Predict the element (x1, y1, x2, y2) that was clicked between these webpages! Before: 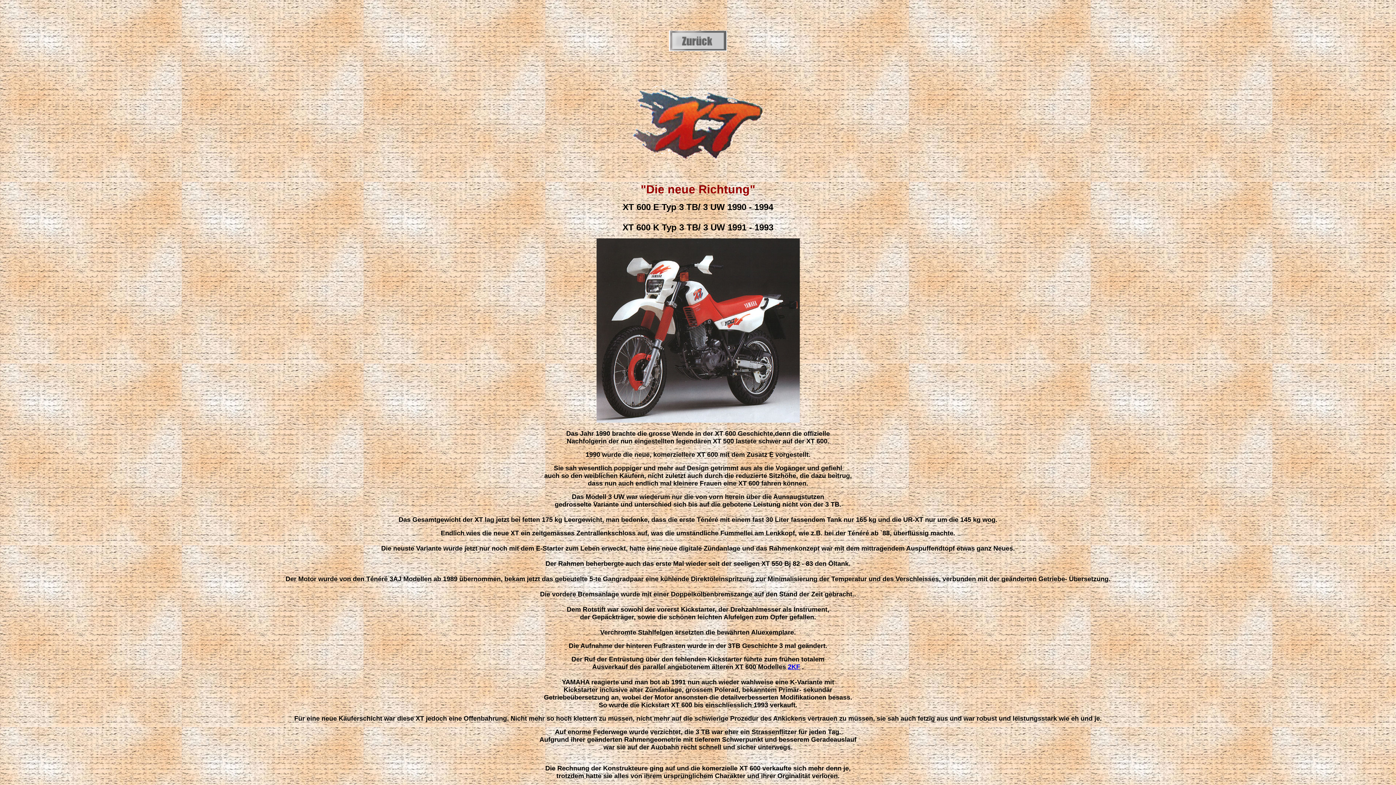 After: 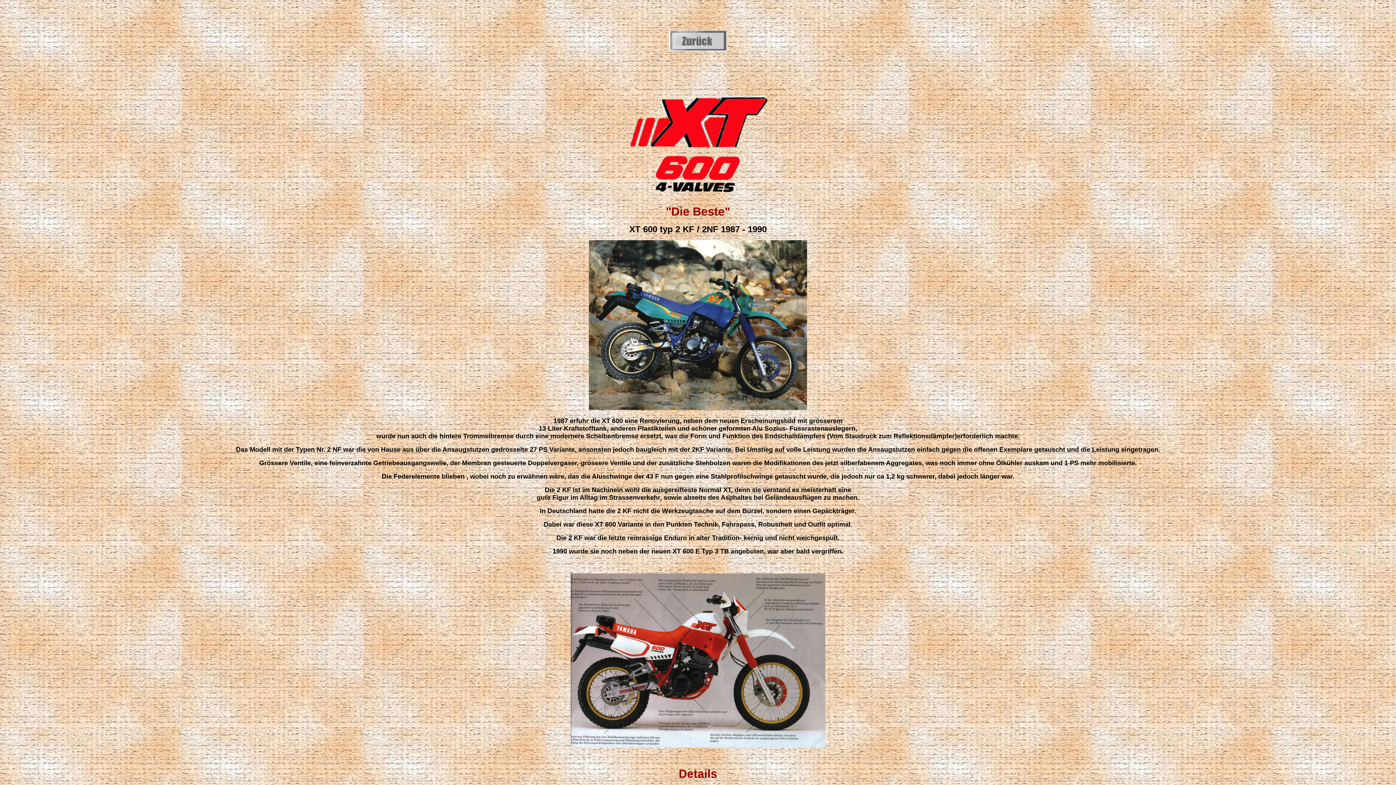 Action: label: 2KF bbox: (788, 663, 800, 670)